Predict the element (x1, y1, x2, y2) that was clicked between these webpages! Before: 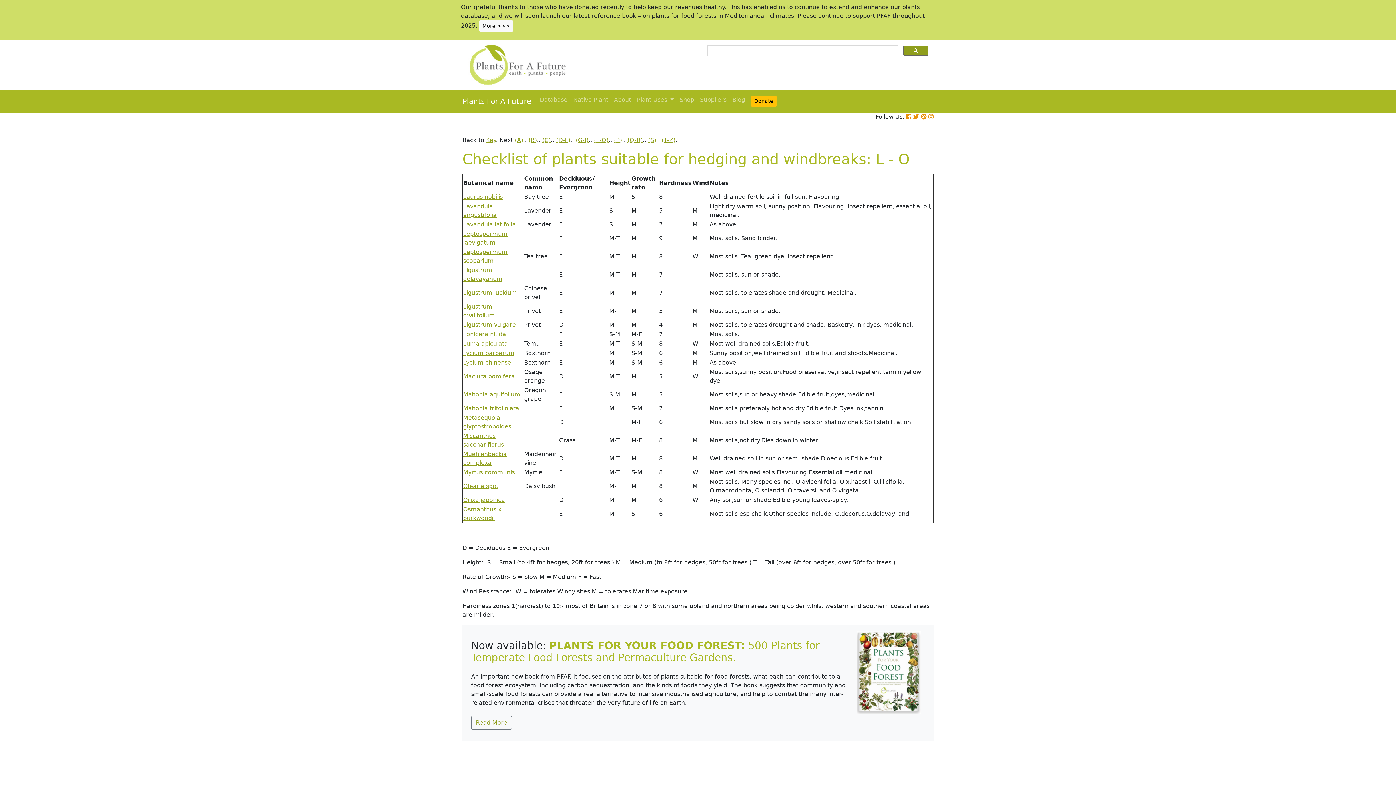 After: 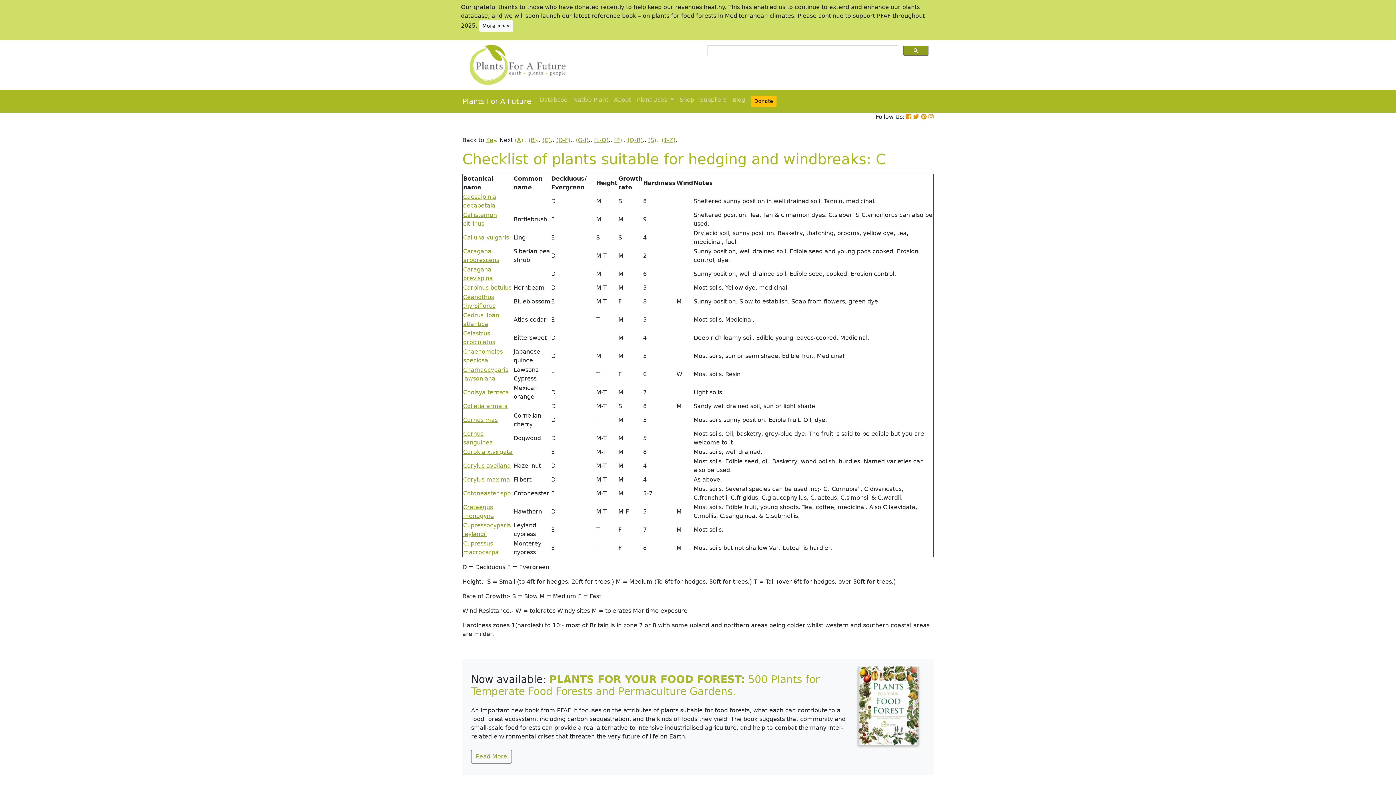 Action: label: (C) bbox: (542, 136, 550, 143)